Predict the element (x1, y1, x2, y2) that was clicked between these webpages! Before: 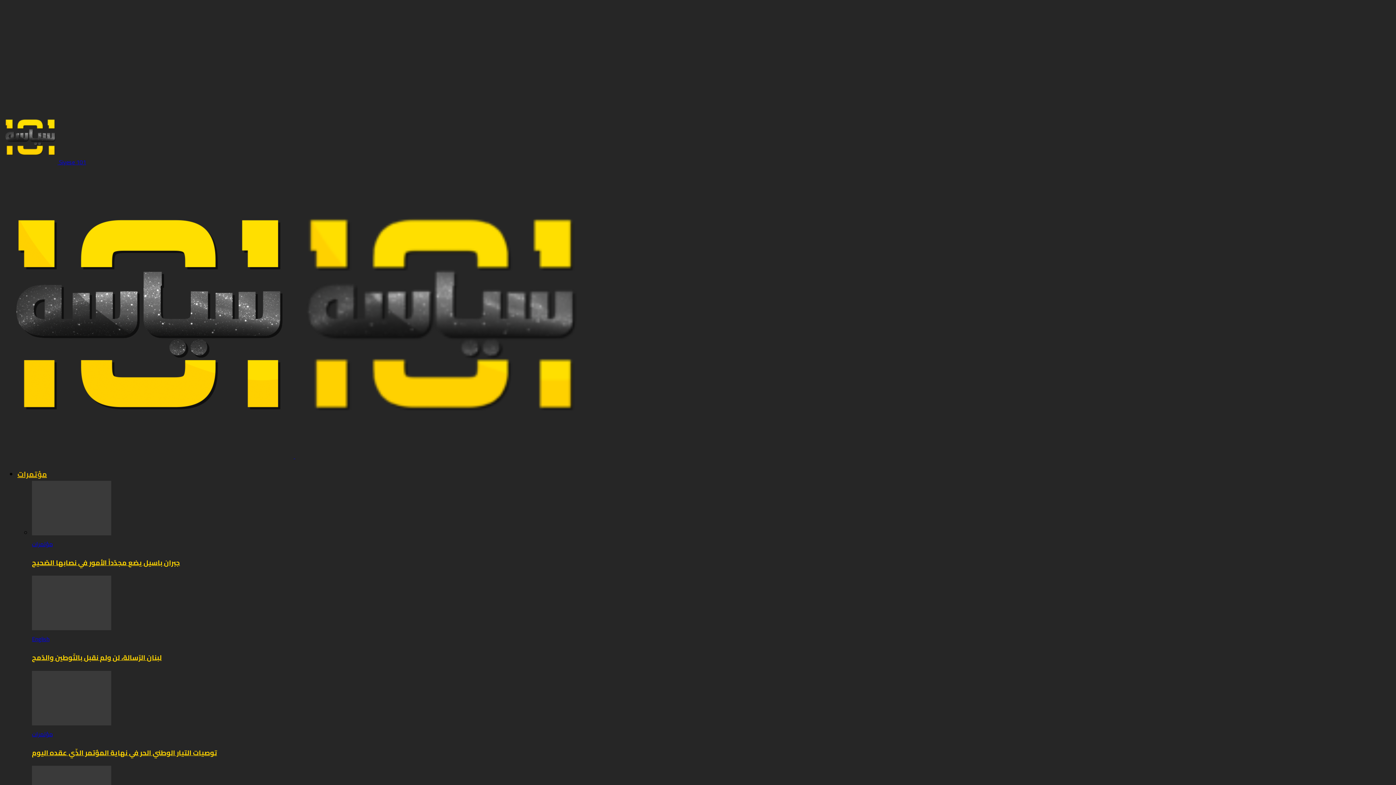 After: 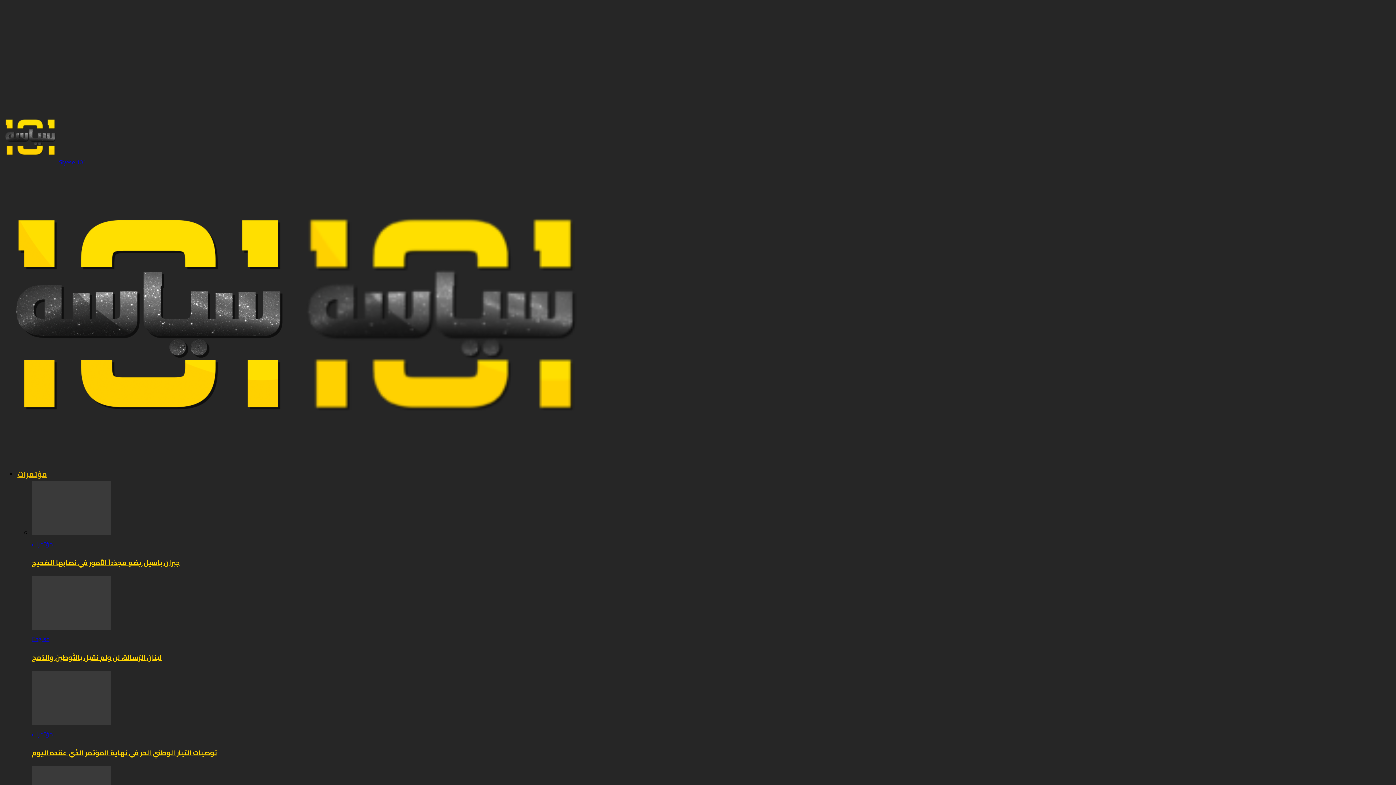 Action: bbox: (32, 556, 180, 569) label: جبران باسيل يضع مجدّداً الأمور في نصابها الصّحيح